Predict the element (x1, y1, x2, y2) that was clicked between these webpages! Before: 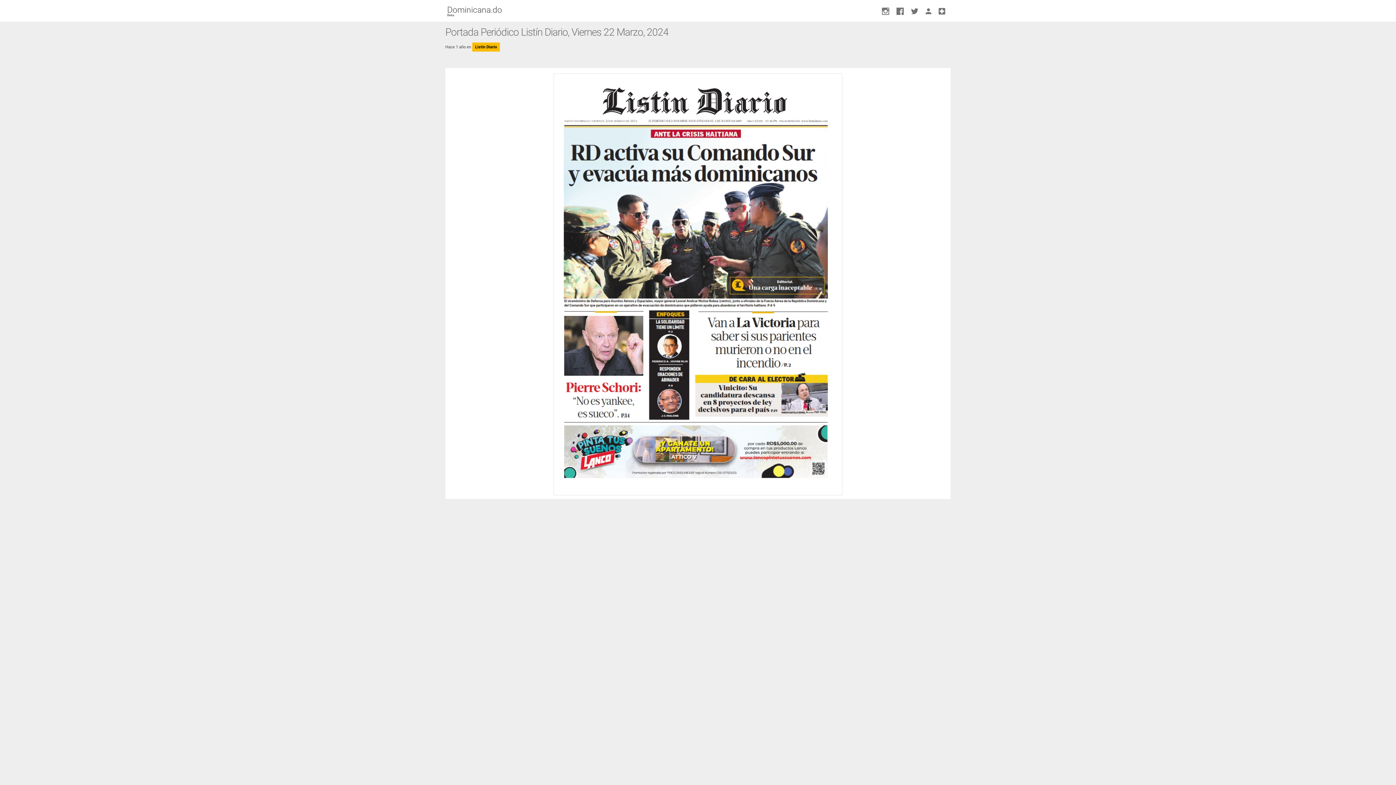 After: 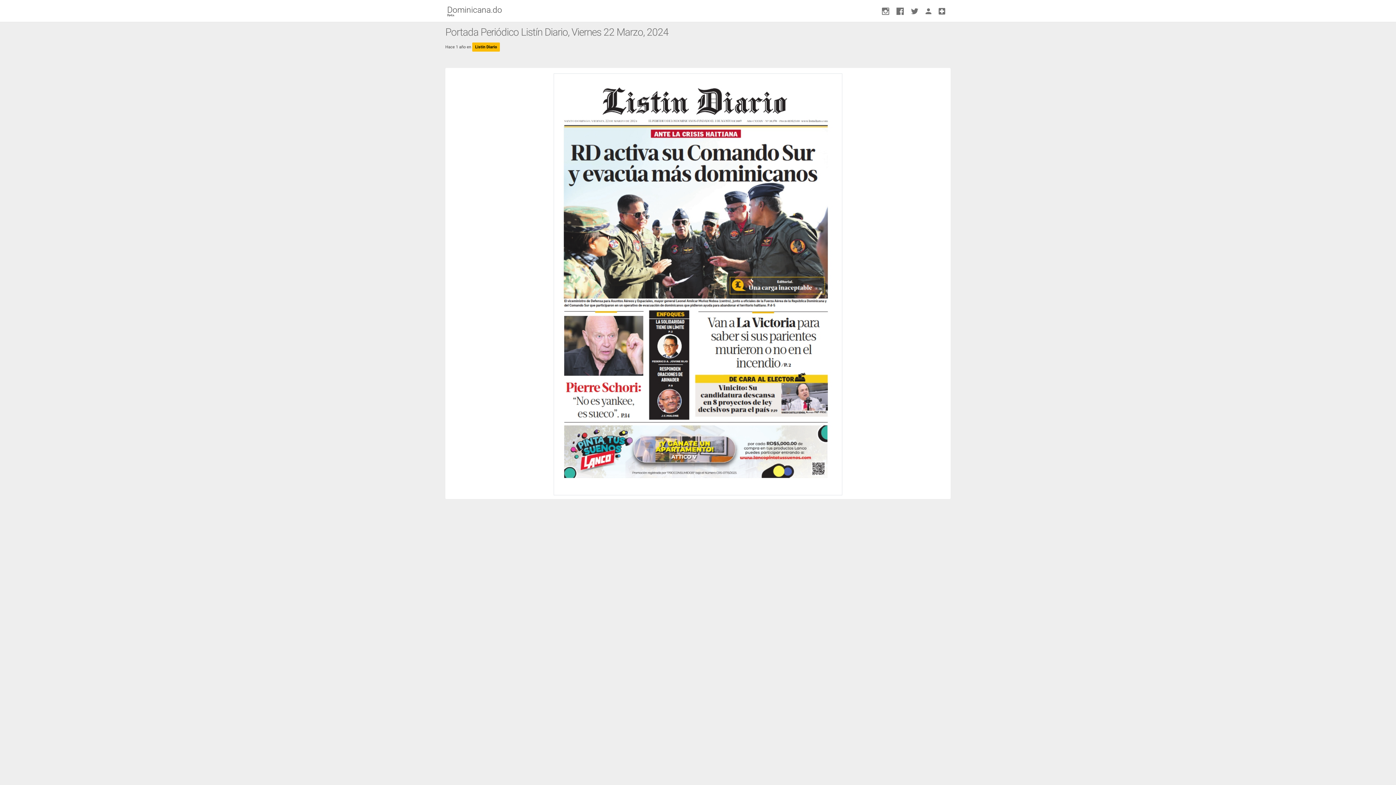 Action: bbox: (878, 0, 893, 21)